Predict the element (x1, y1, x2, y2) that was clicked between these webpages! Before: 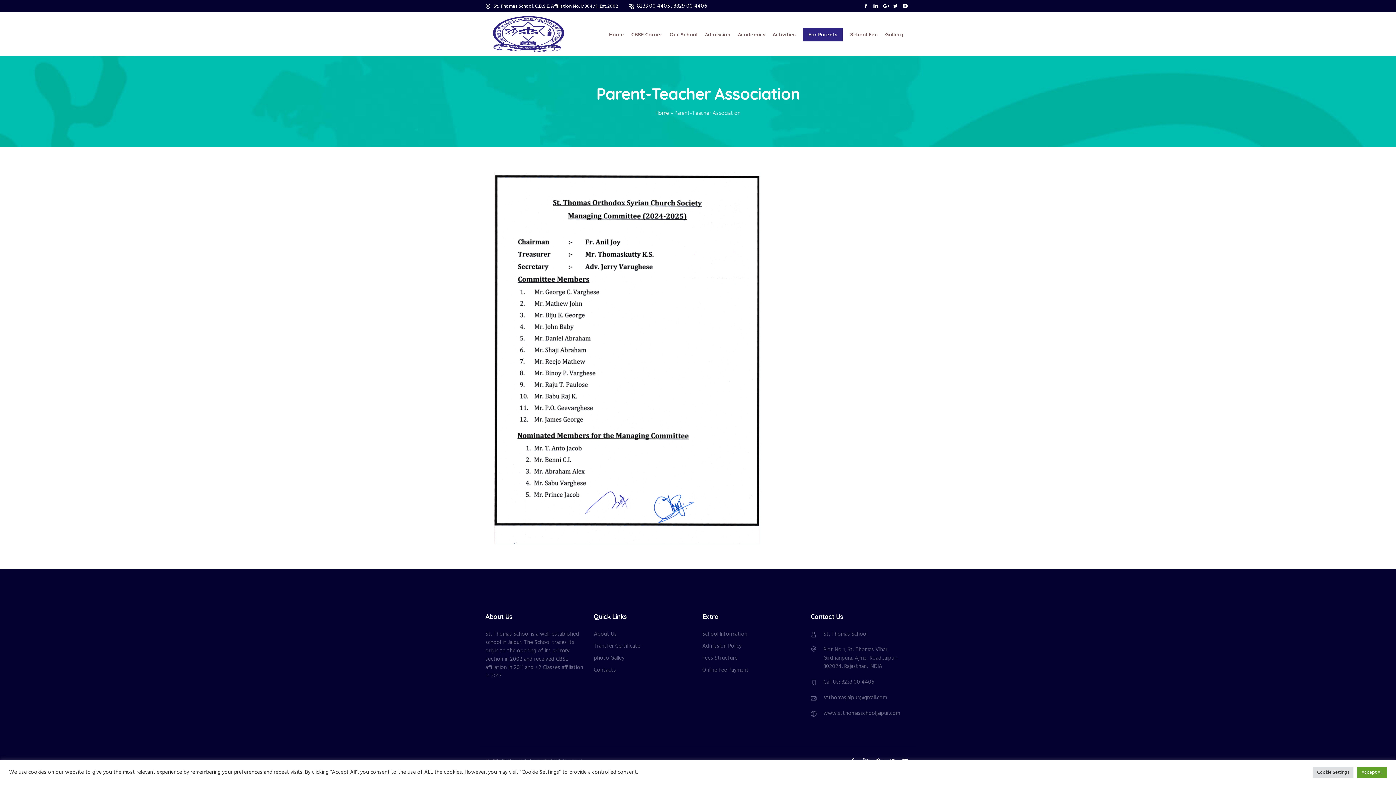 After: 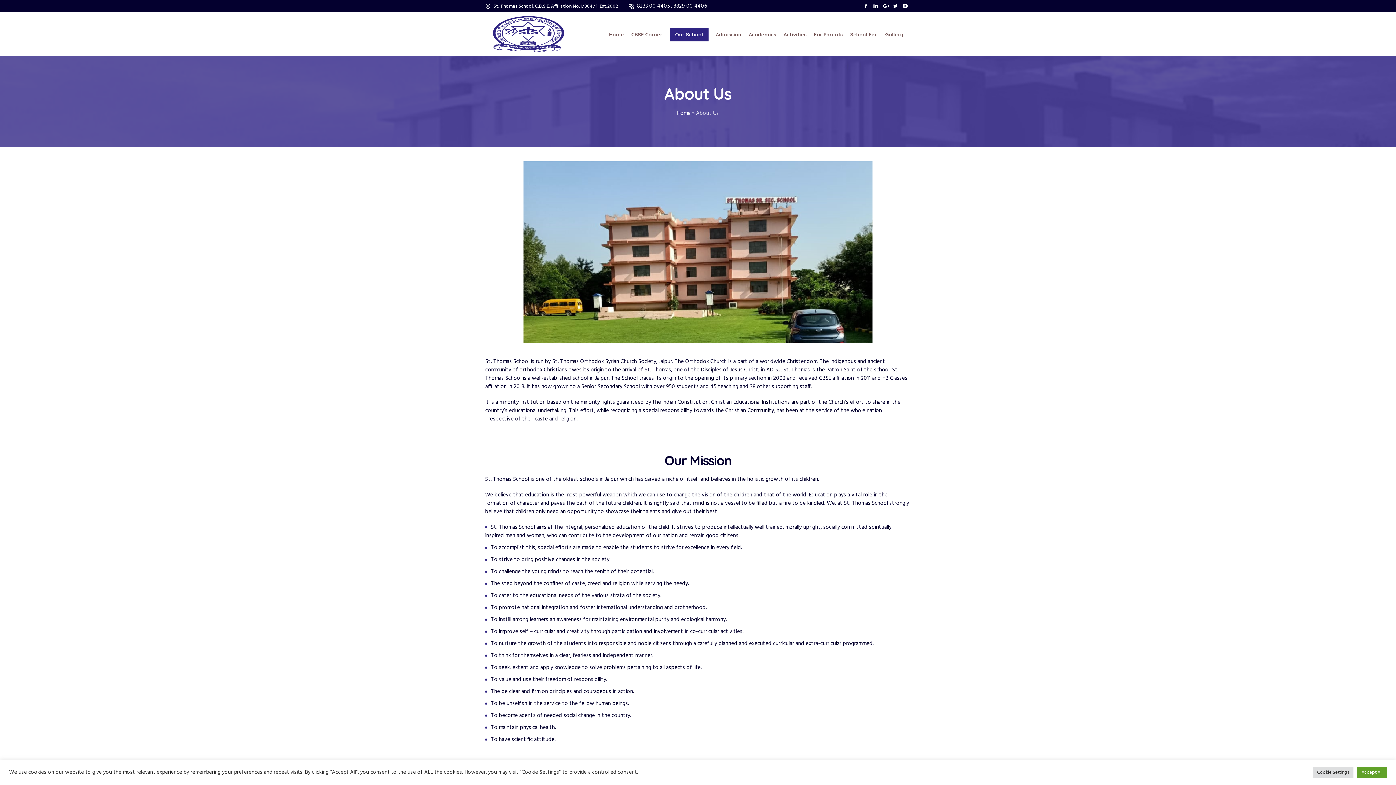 Action: label: About Us bbox: (594, 630, 616, 638)